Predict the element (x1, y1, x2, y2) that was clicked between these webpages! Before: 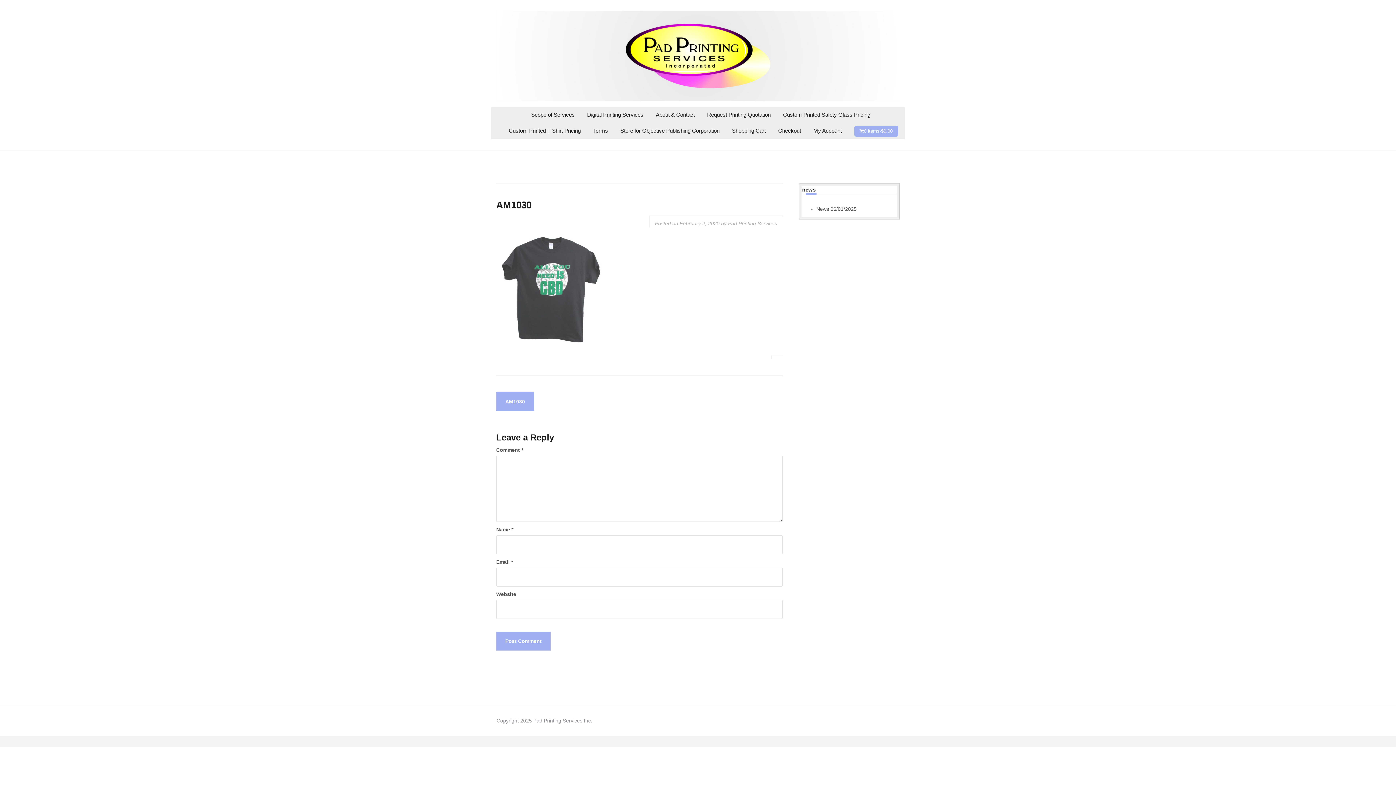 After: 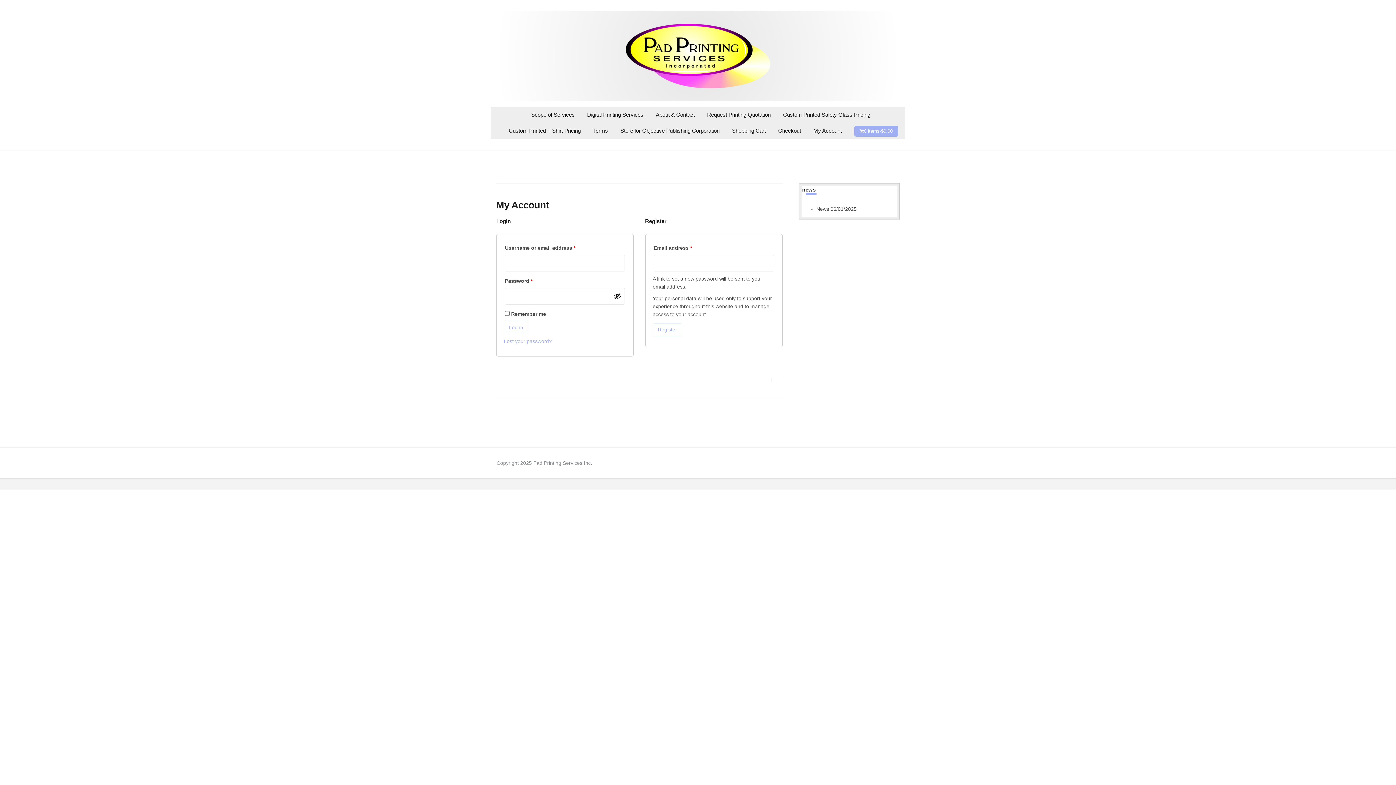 Action: label: My Account bbox: (813, 126, 842, 135)